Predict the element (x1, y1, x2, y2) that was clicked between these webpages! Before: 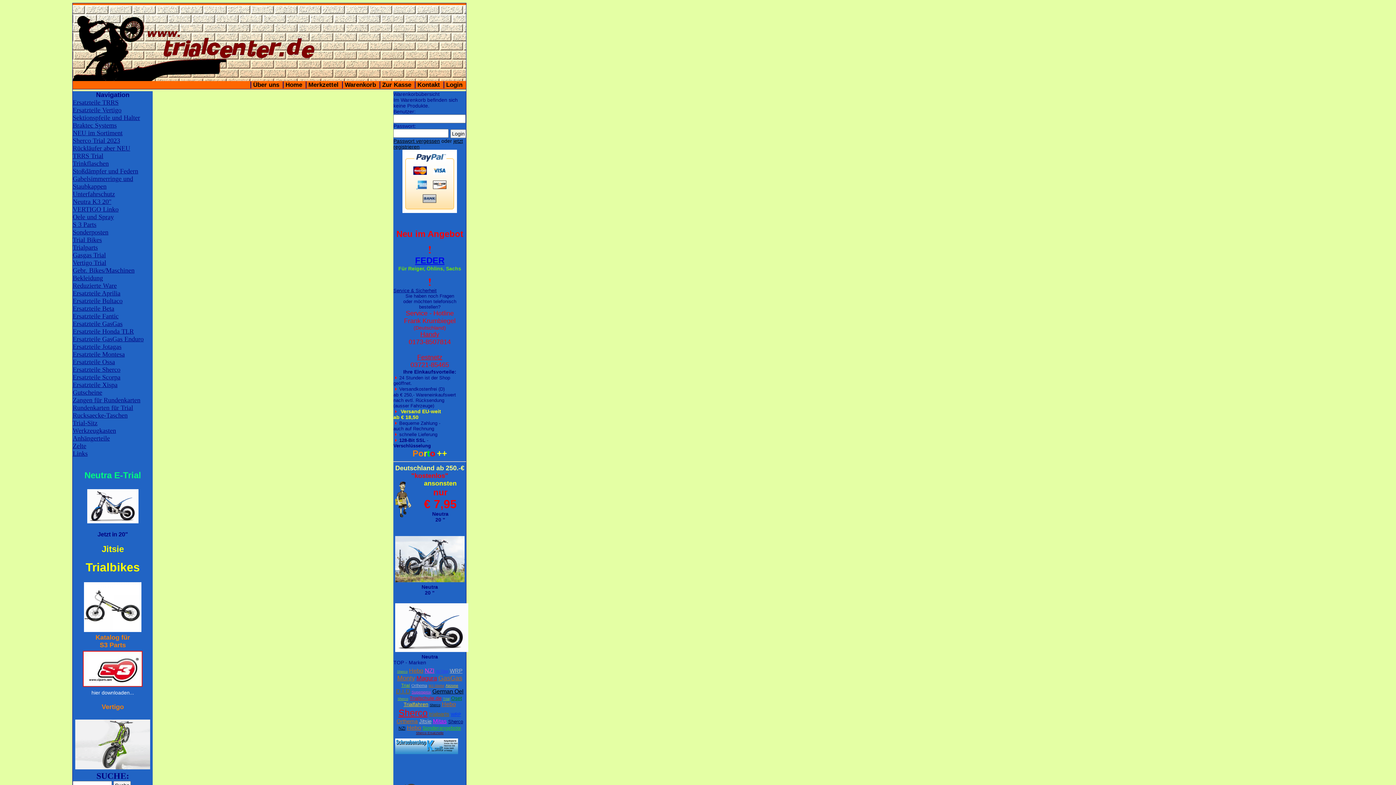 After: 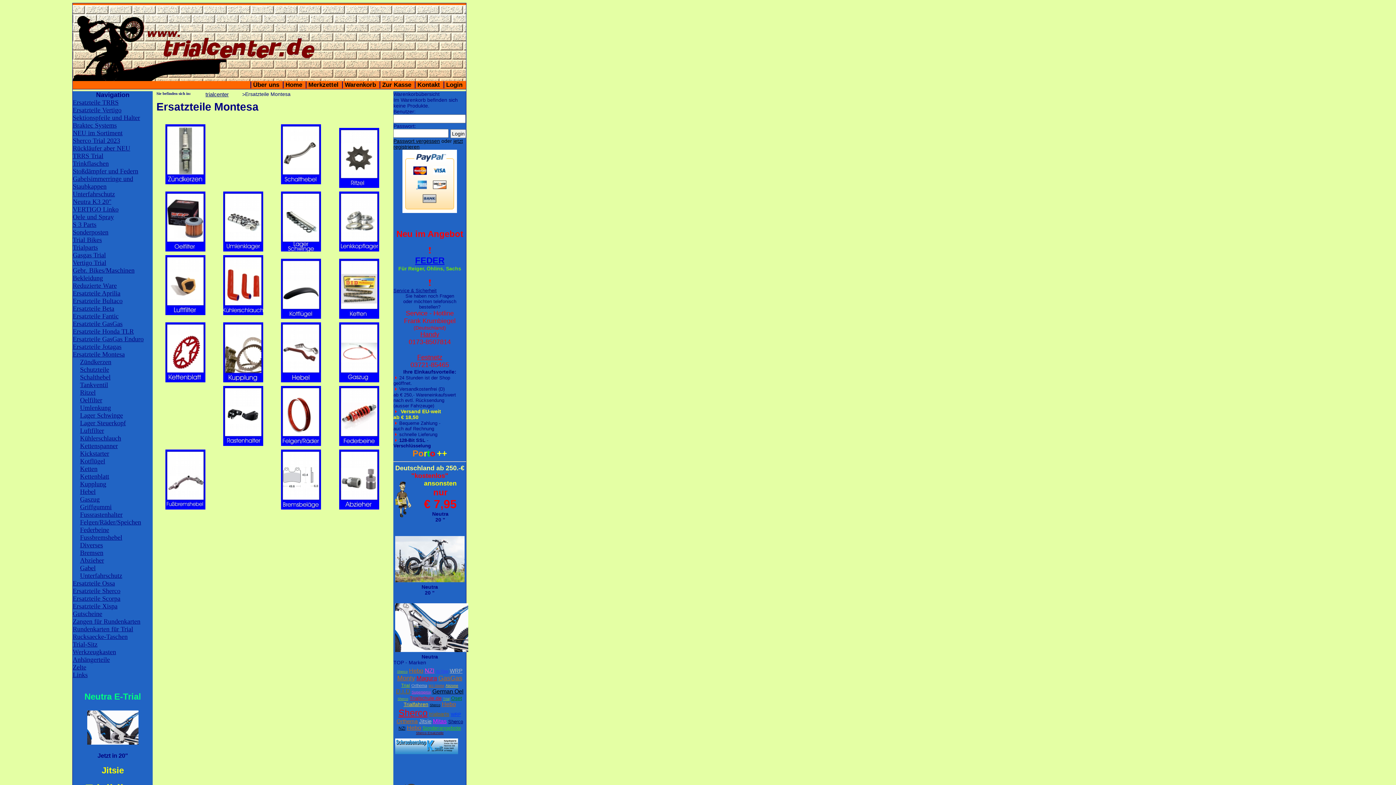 Action: bbox: (72, 350, 152, 358) label: Ersatzteile Montesa